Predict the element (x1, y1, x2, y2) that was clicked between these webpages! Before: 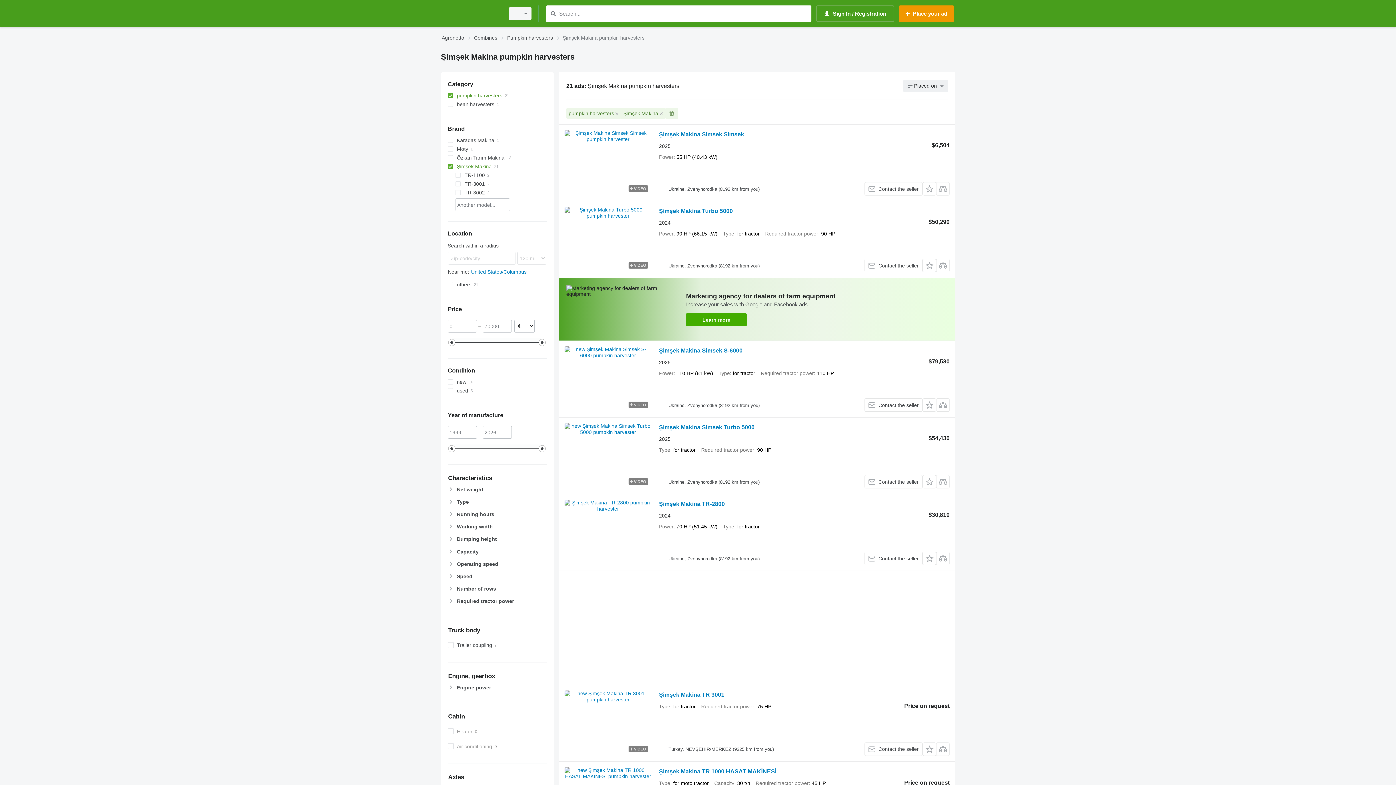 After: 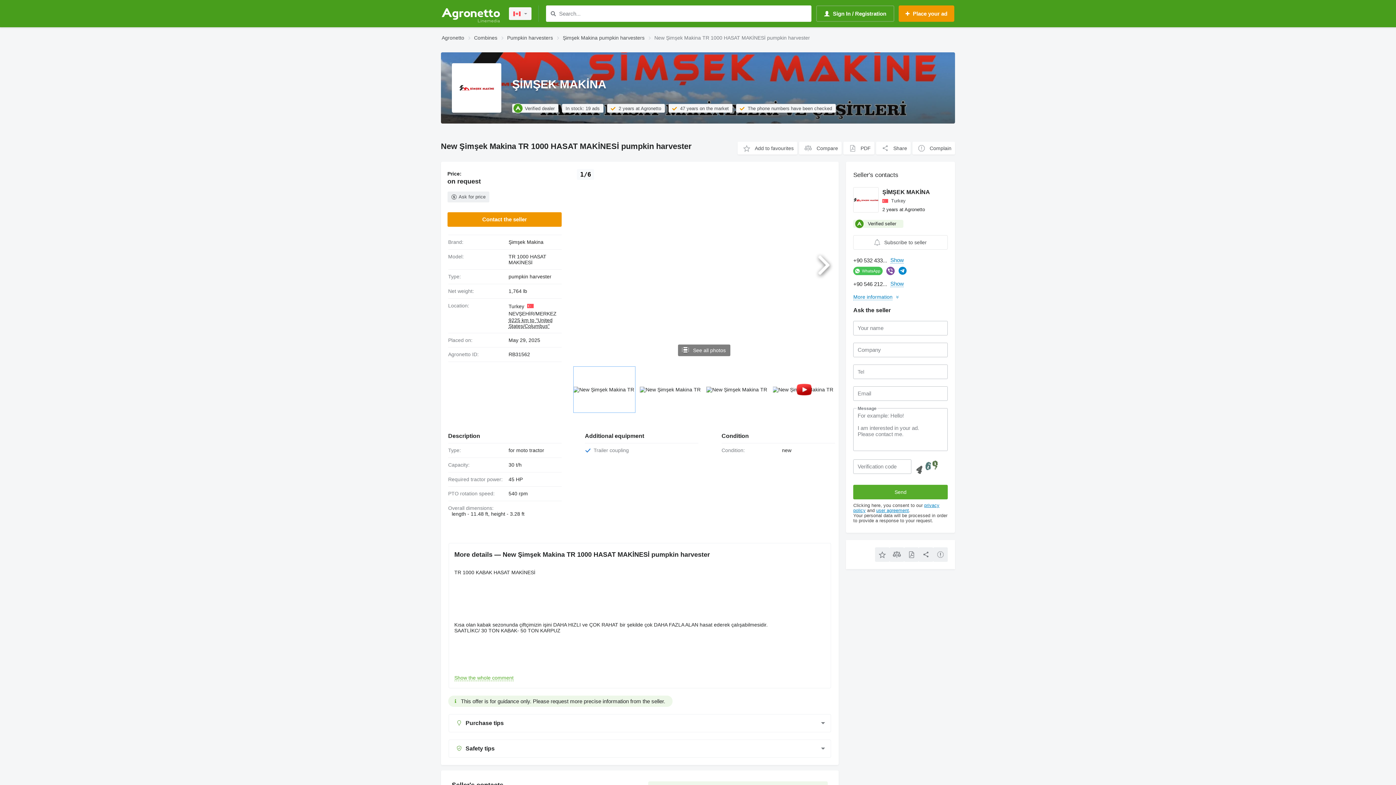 Action: label: Şimşek Makina TR 1000 HASAT MAKİNESİ bbox: (659, 768, 776, 777)